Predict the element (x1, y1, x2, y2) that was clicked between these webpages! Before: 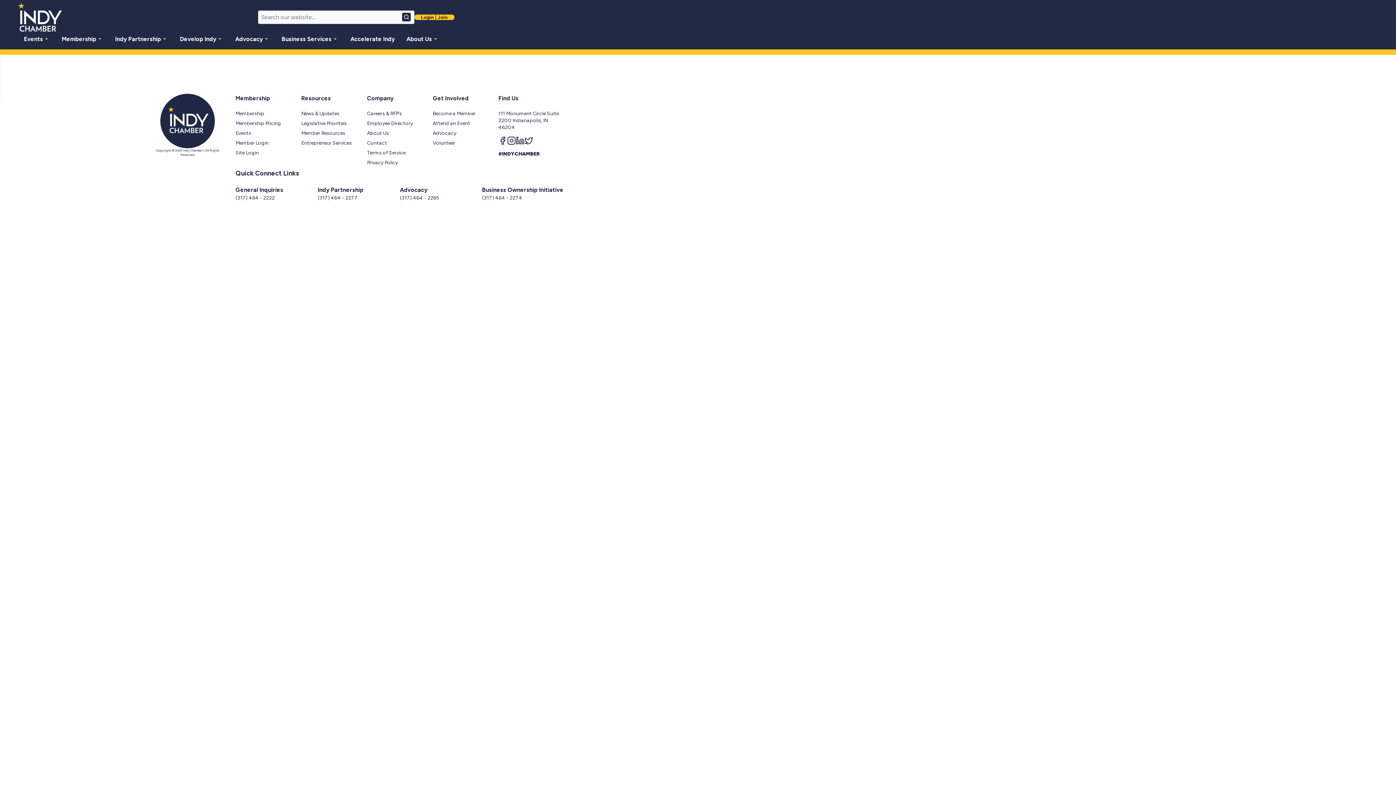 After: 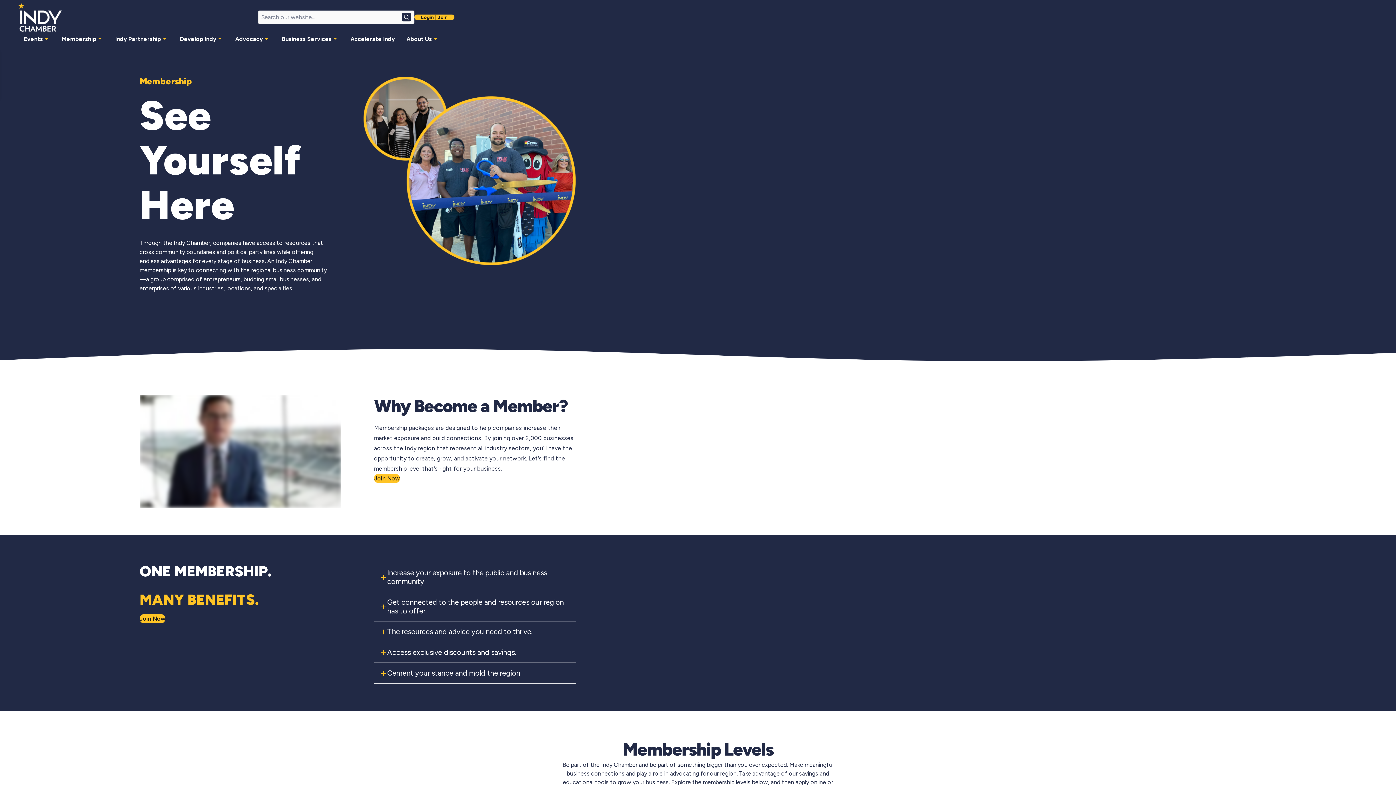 Action: label: Membership Pricing bbox: (235, 120, 281, 126)